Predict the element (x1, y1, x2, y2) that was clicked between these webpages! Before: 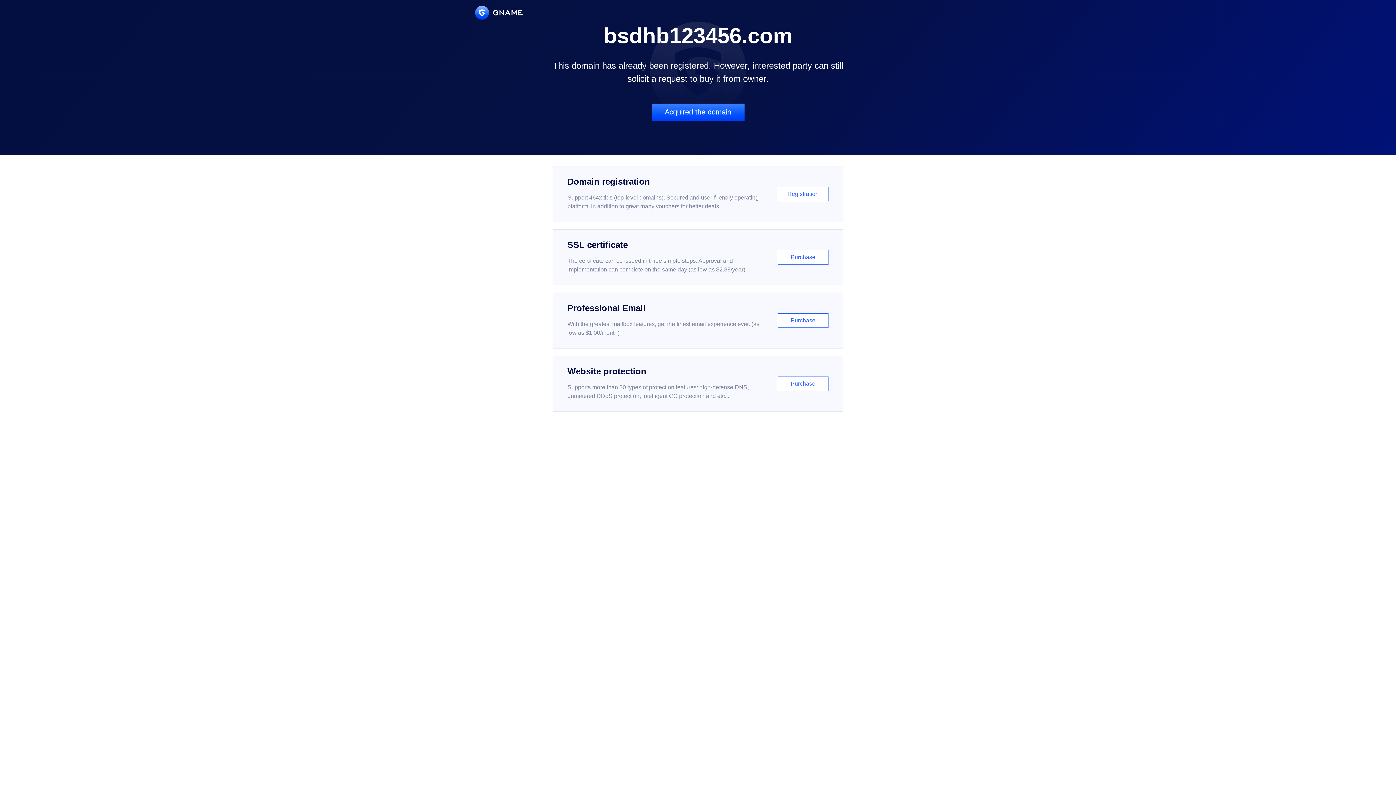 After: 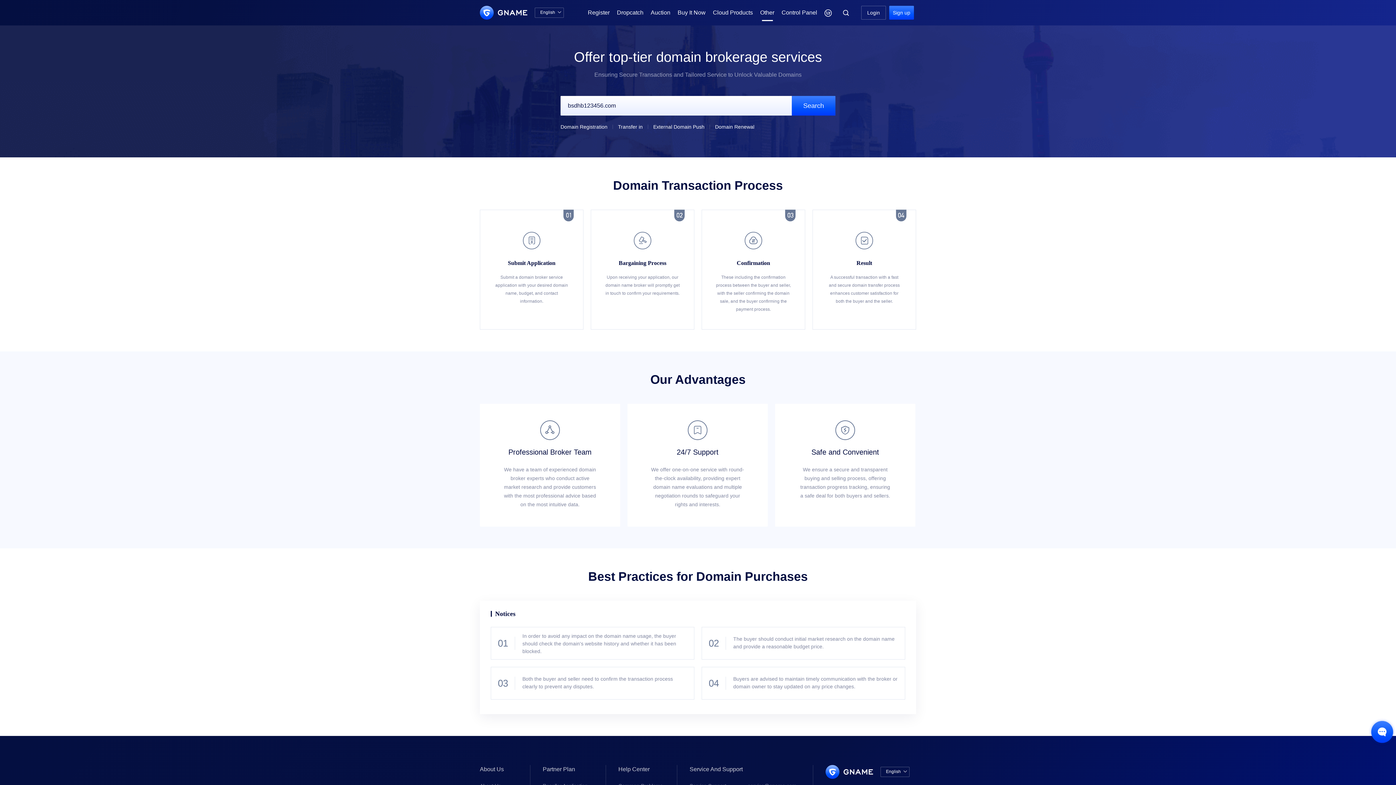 Action: label: Acquired the domain bbox: (651, 103, 744, 121)